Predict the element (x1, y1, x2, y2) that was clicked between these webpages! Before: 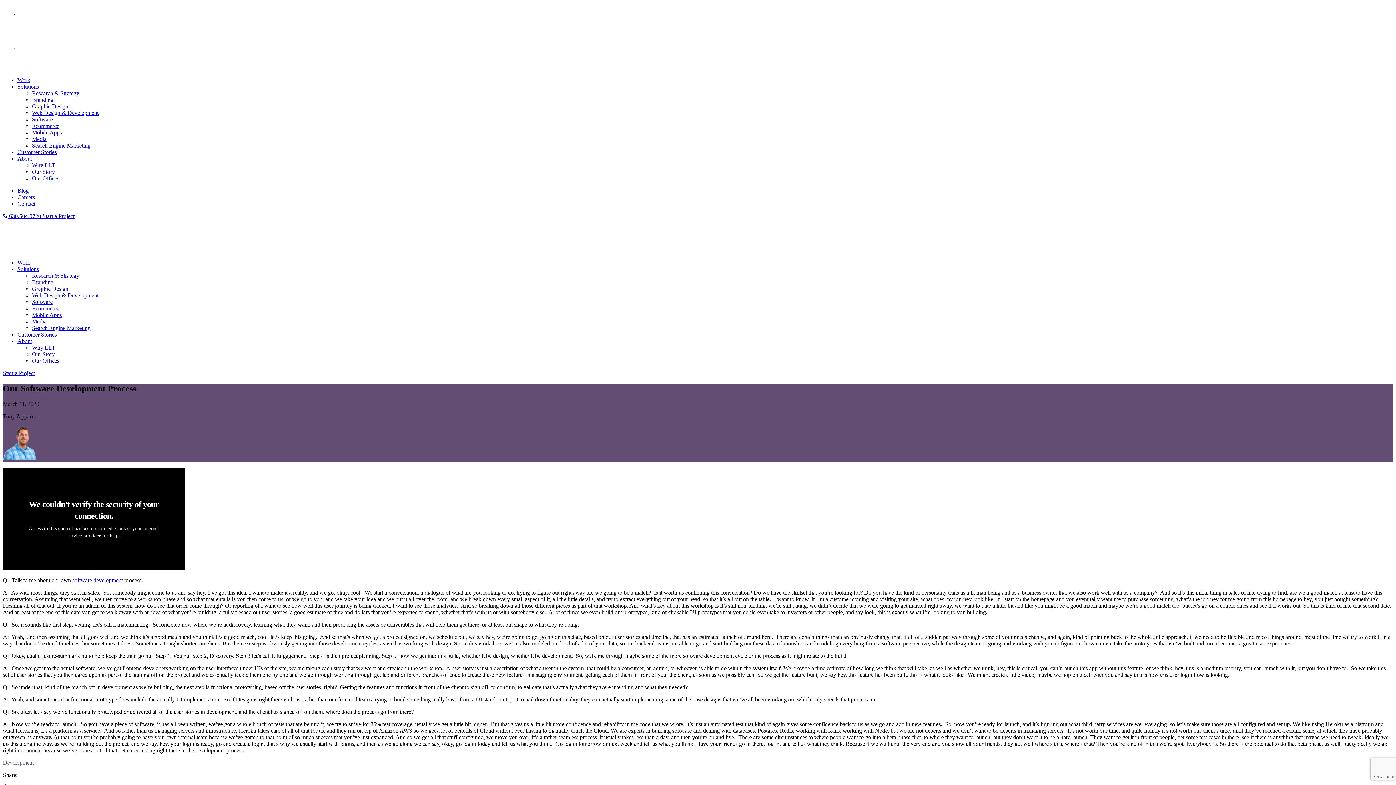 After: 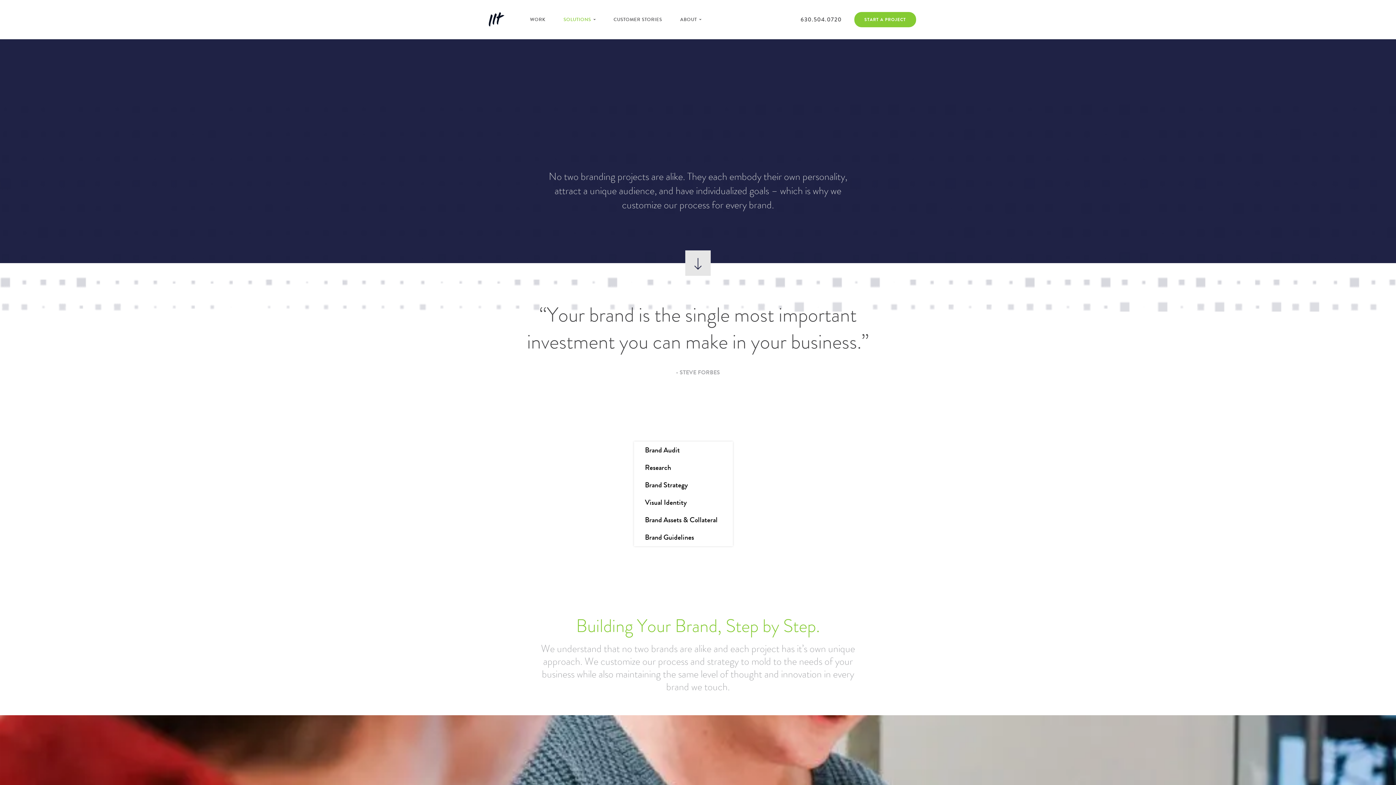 Action: bbox: (32, 96, 53, 102) label: Branding